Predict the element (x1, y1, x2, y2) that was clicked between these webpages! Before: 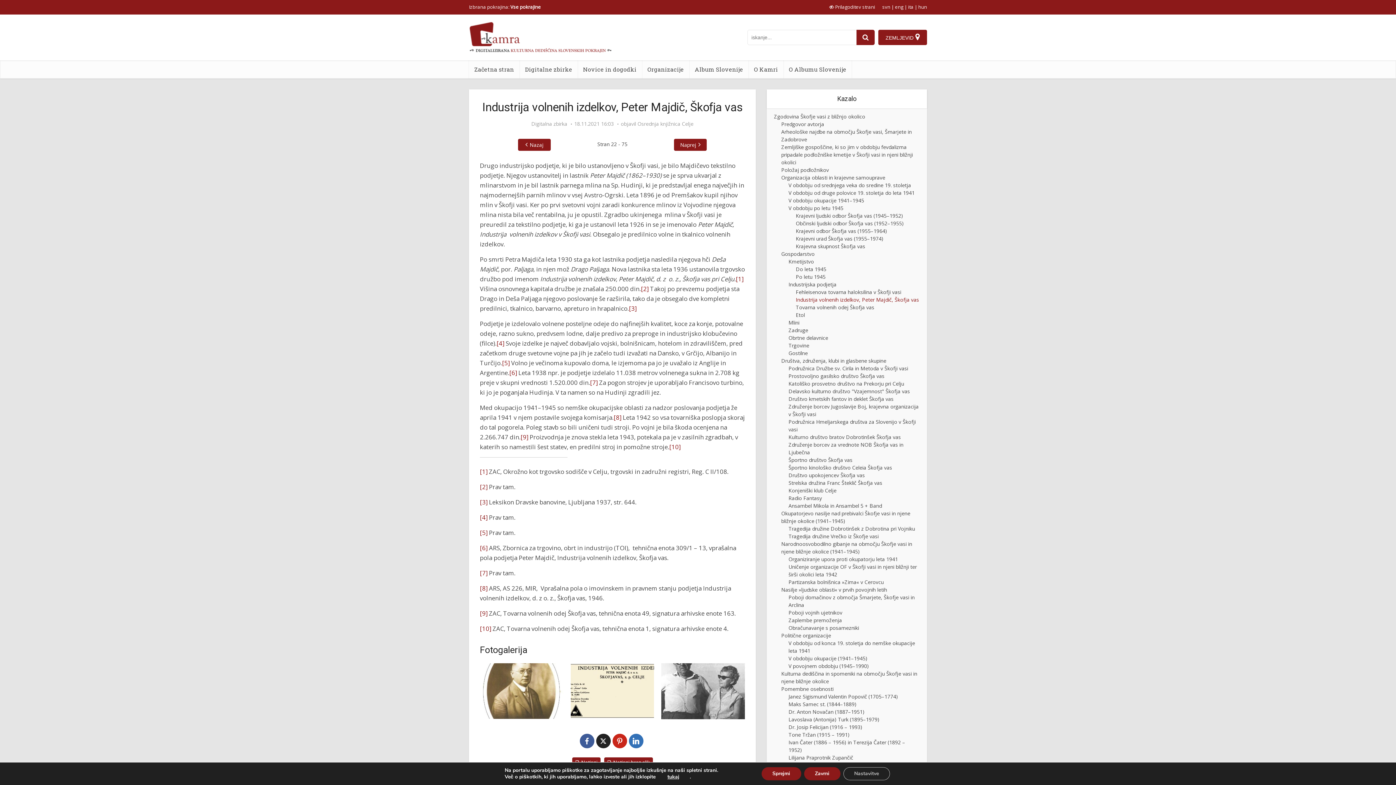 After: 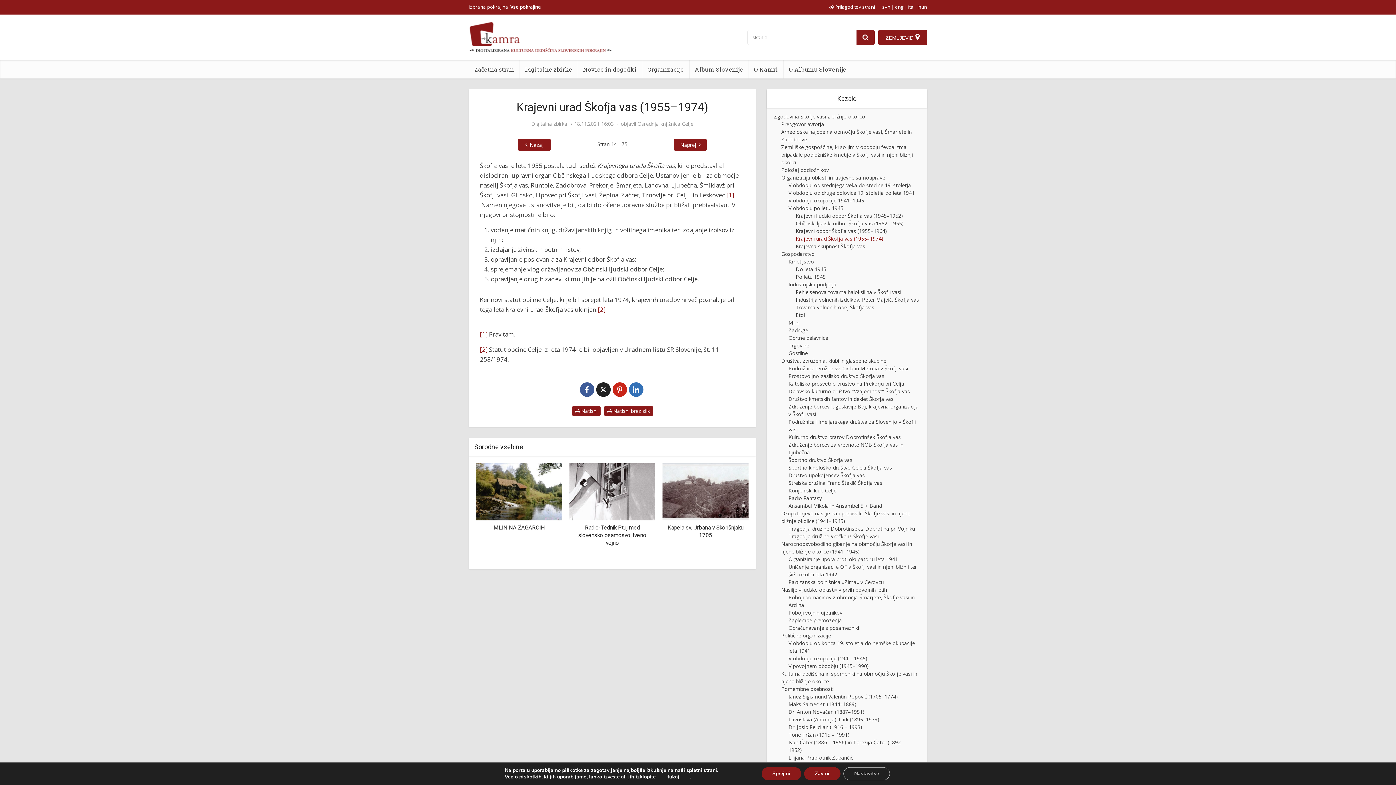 Action: label: Krajevni urad Škofja vas (1955–1974) bbox: (796, 235, 883, 242)